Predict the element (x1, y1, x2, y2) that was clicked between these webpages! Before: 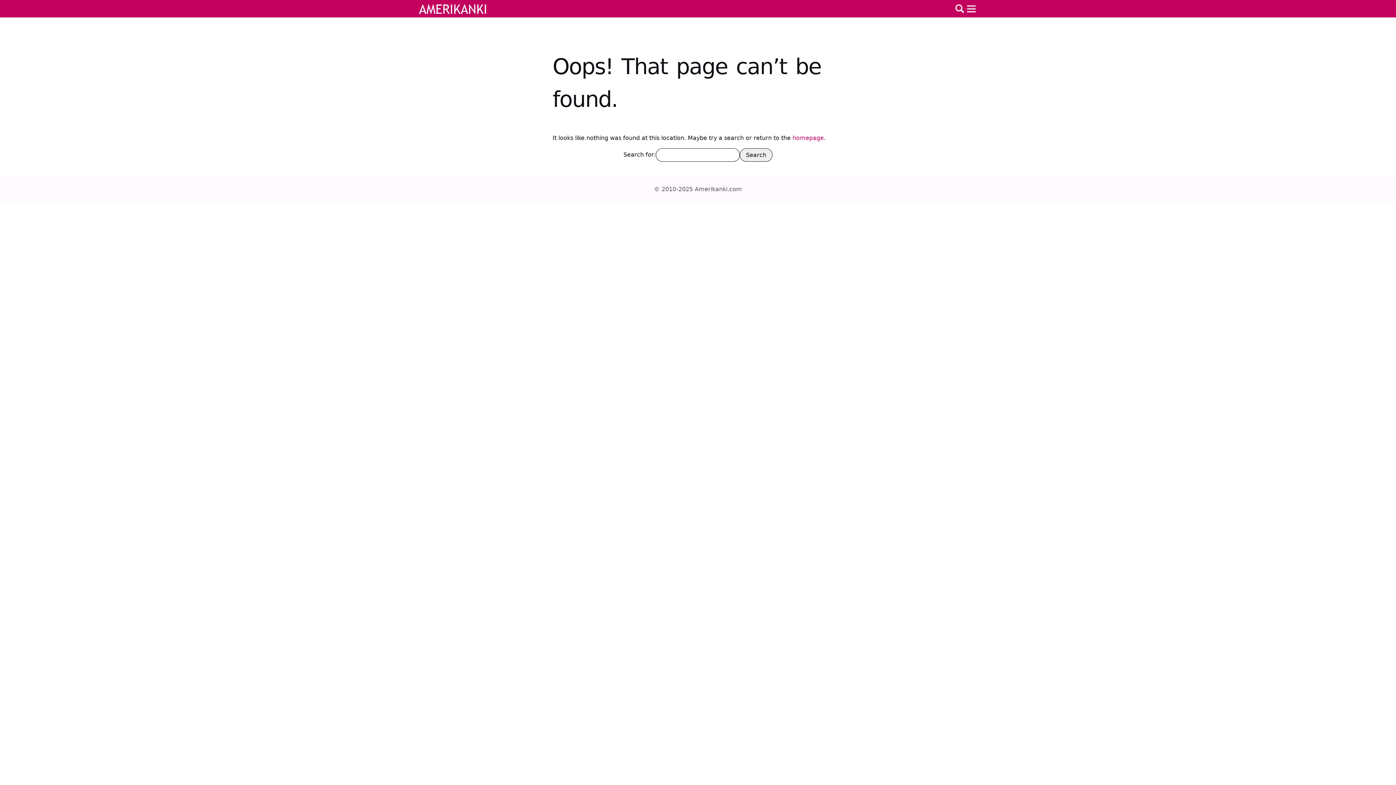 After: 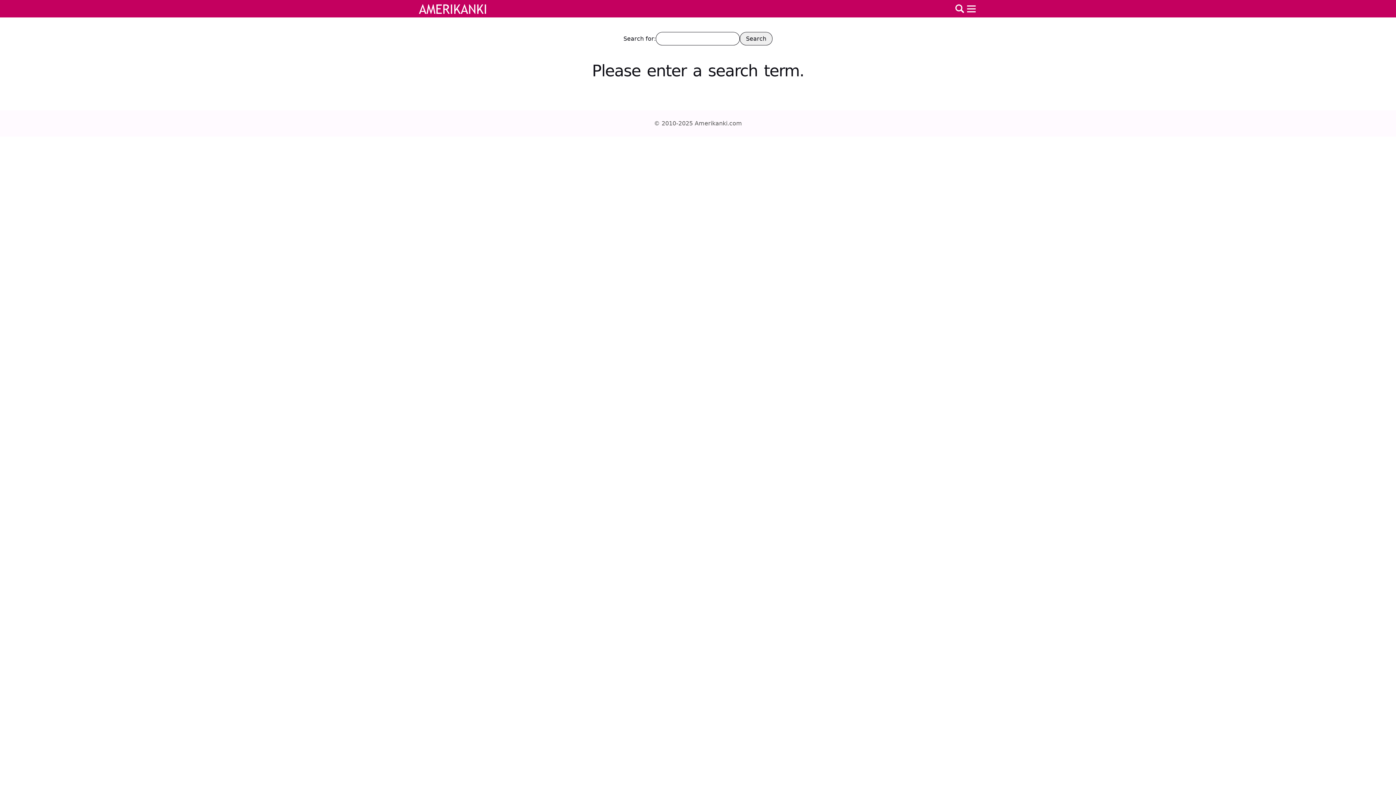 Action: label: Search bbox: (954, 1, 965, 16)